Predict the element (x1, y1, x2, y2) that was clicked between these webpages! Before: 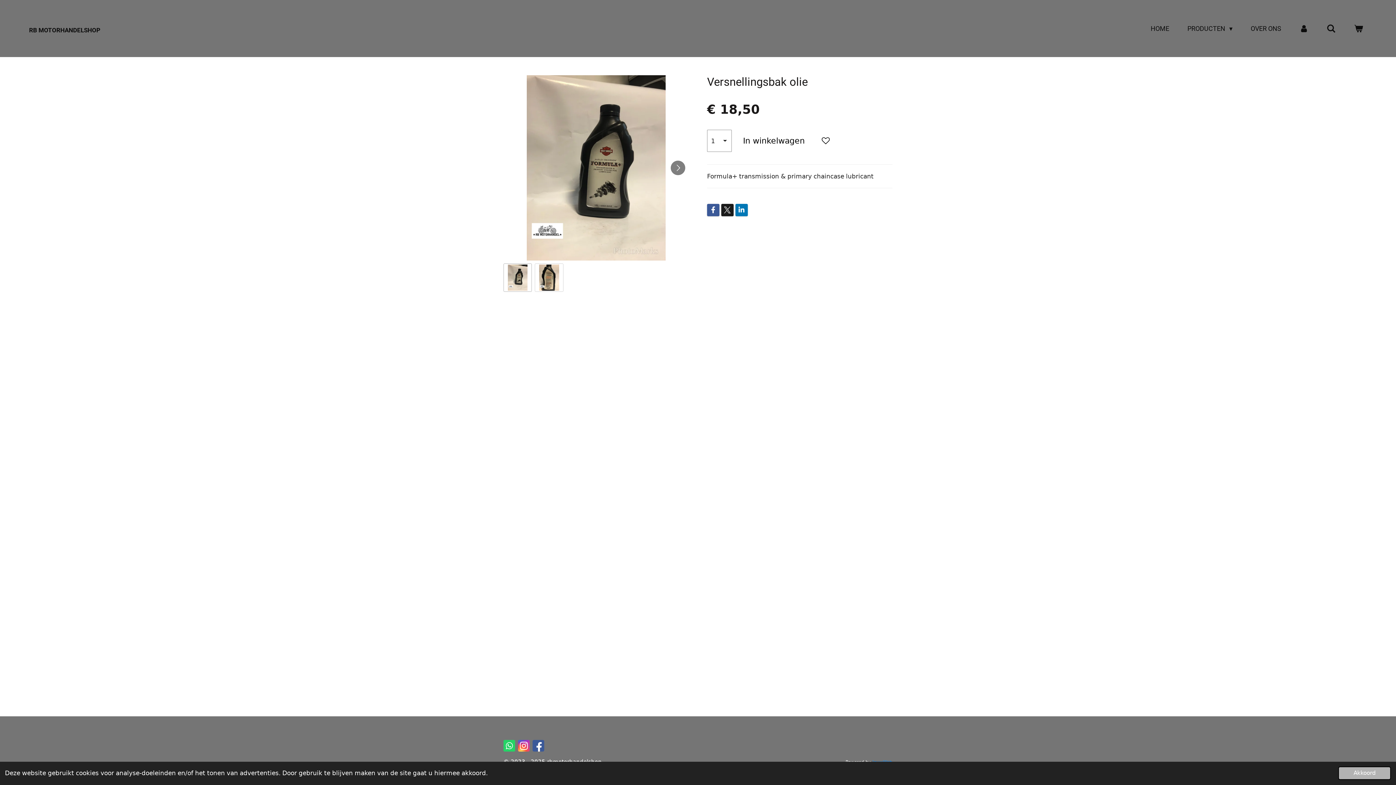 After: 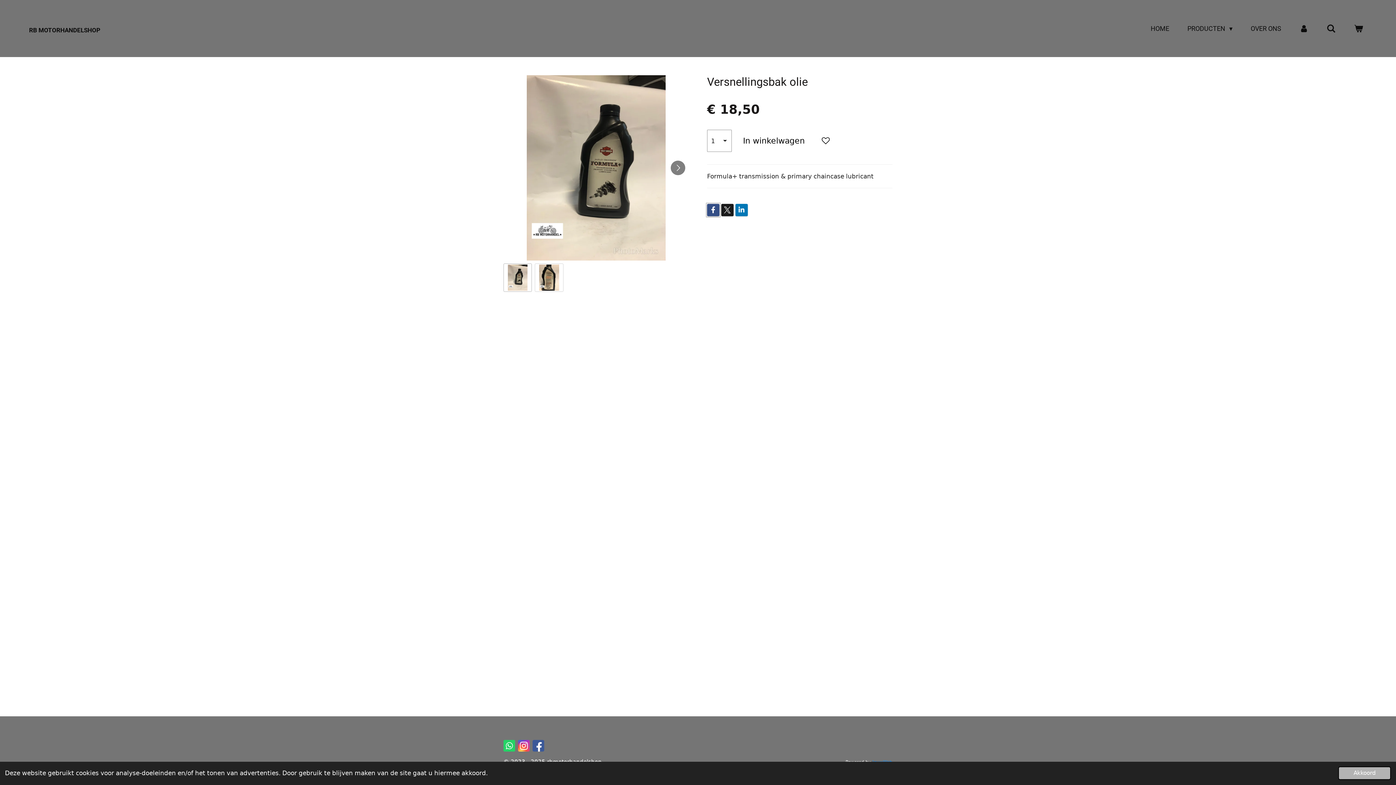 Action: bbox: (707, 203, 719, 216)